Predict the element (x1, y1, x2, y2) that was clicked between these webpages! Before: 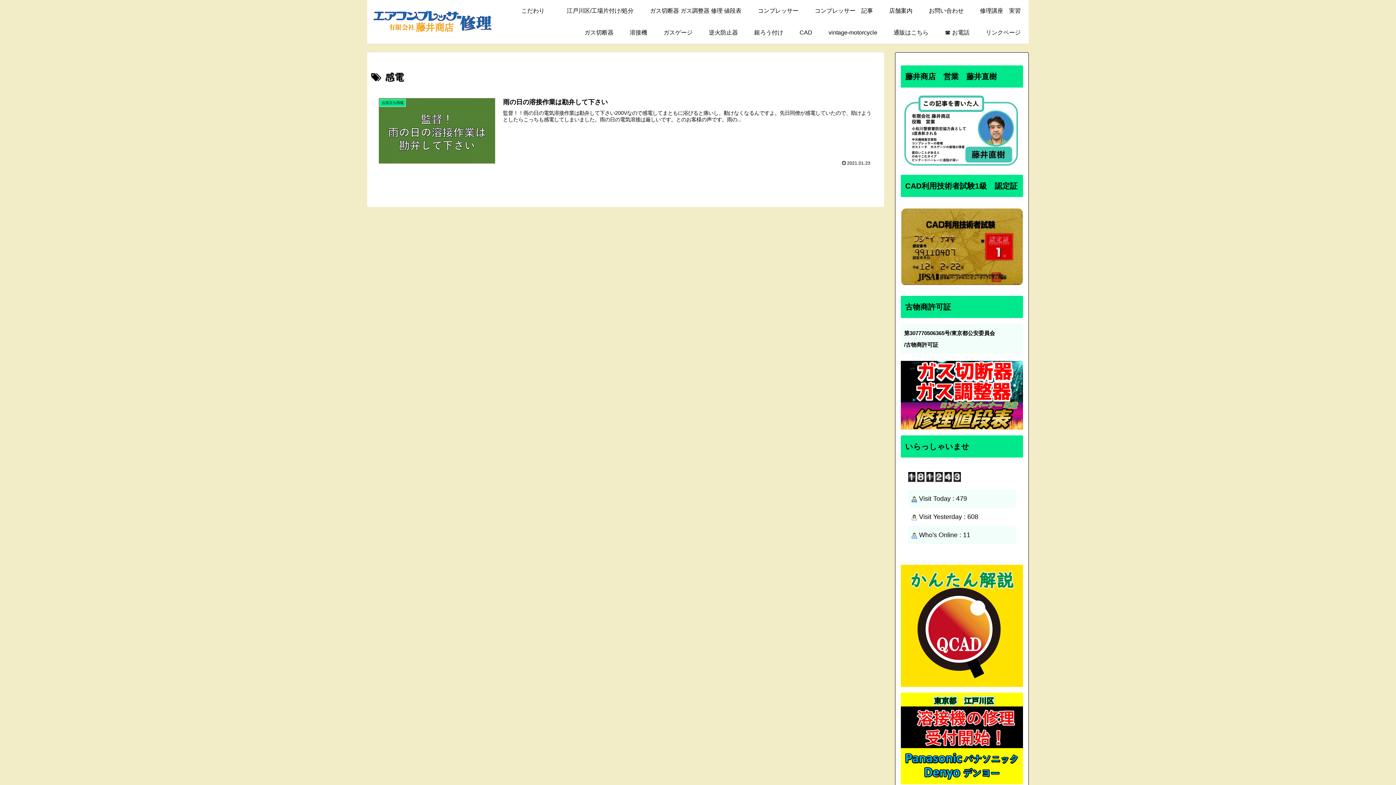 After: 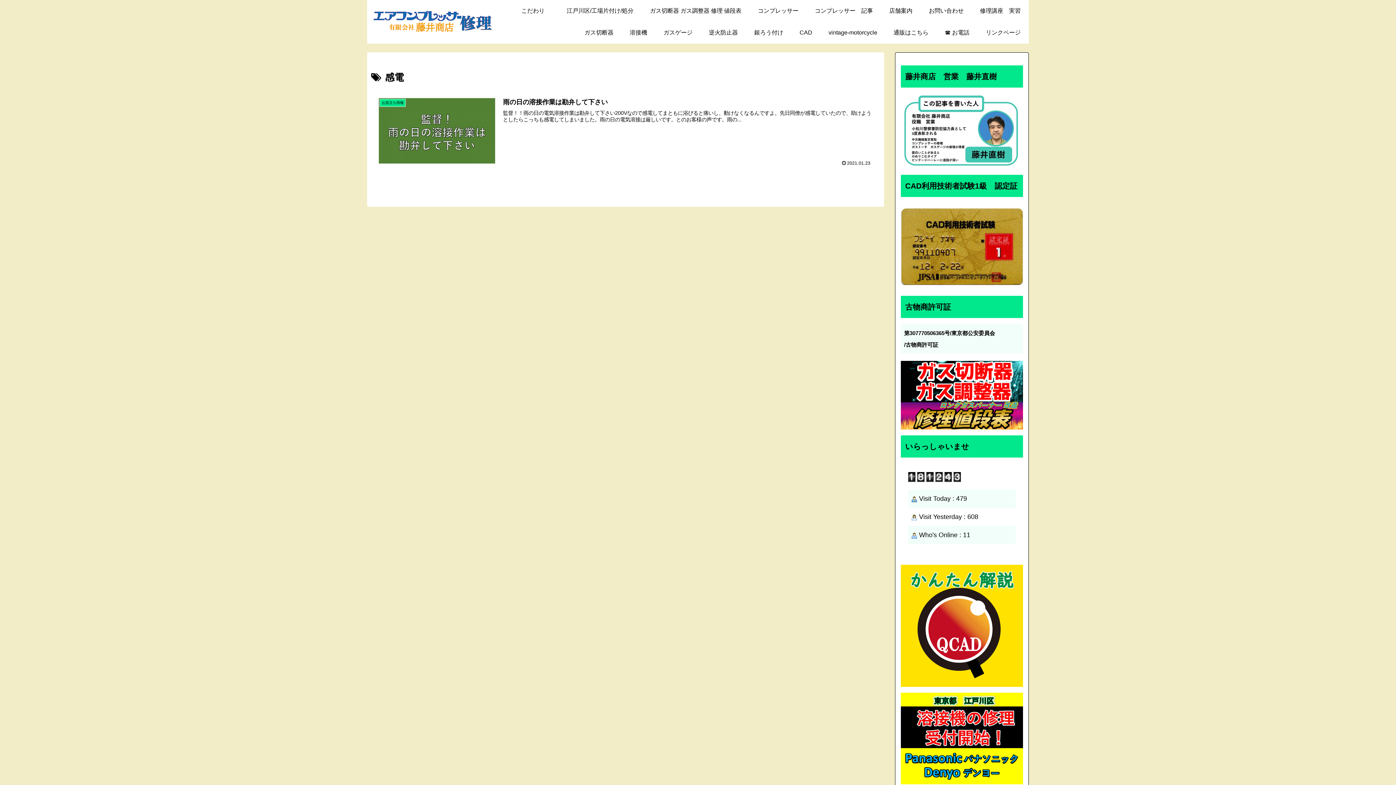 Action: label: ☎ お電話 bbox: (936, 21, 977, 43)